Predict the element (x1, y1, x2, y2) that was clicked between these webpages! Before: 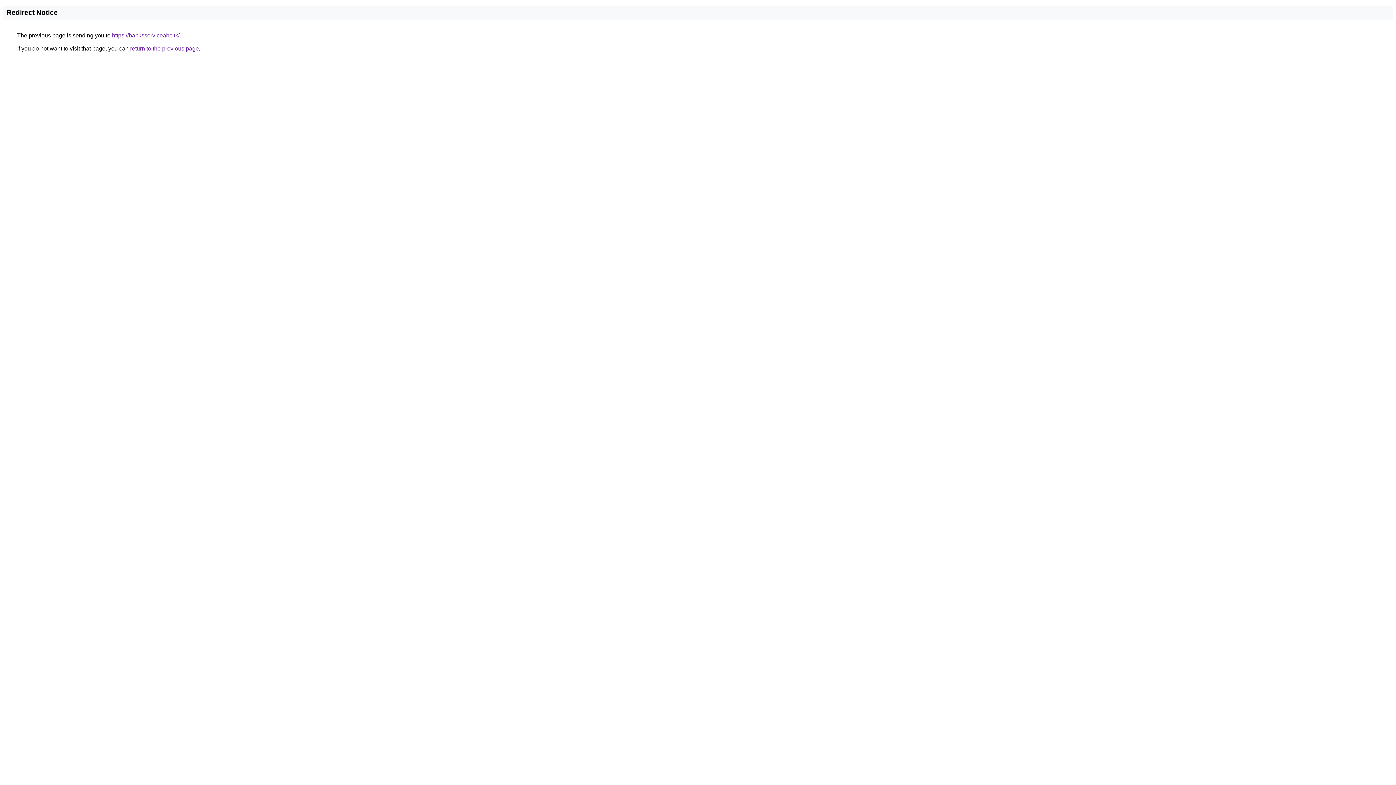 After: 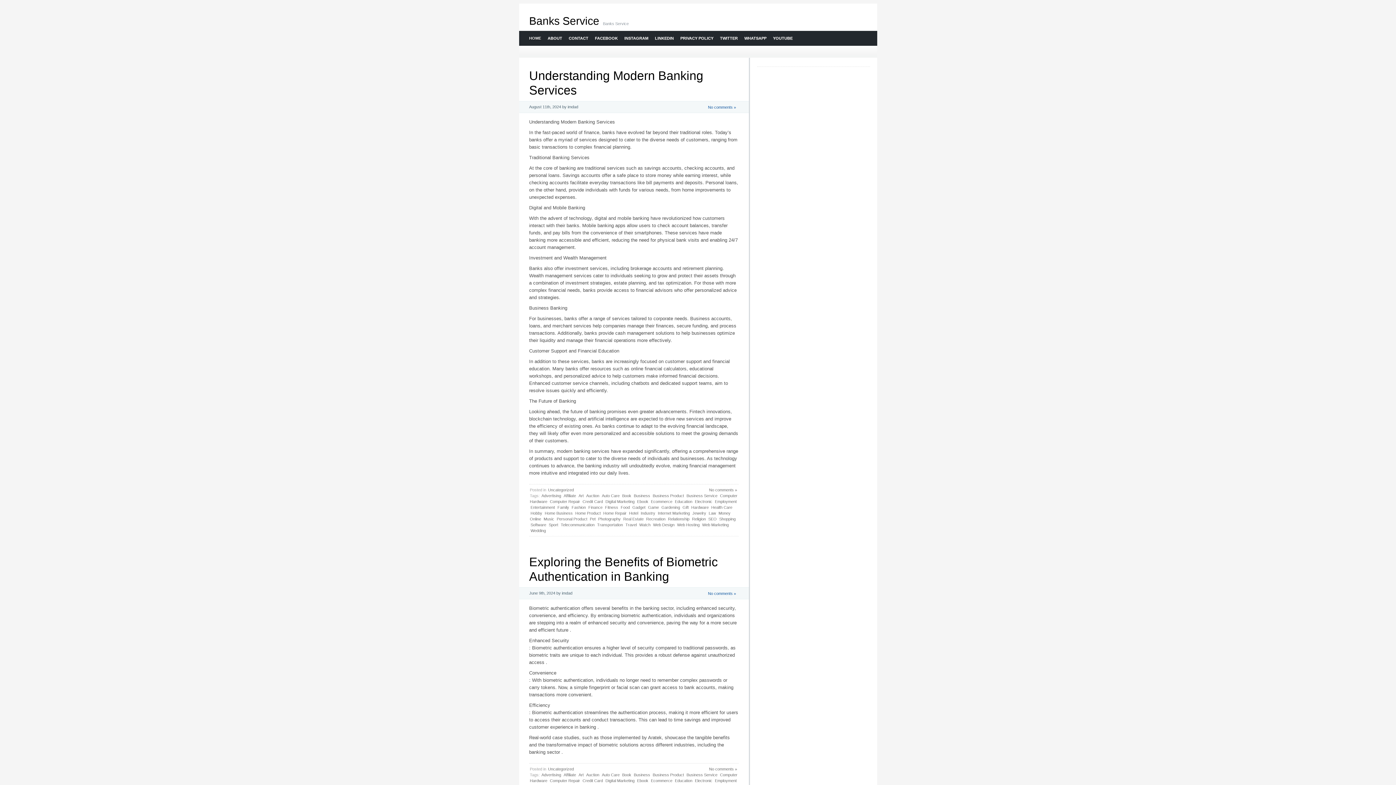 Action: bbox: (112, 32, 179, 38) label: https://banksserviceabc.tk/